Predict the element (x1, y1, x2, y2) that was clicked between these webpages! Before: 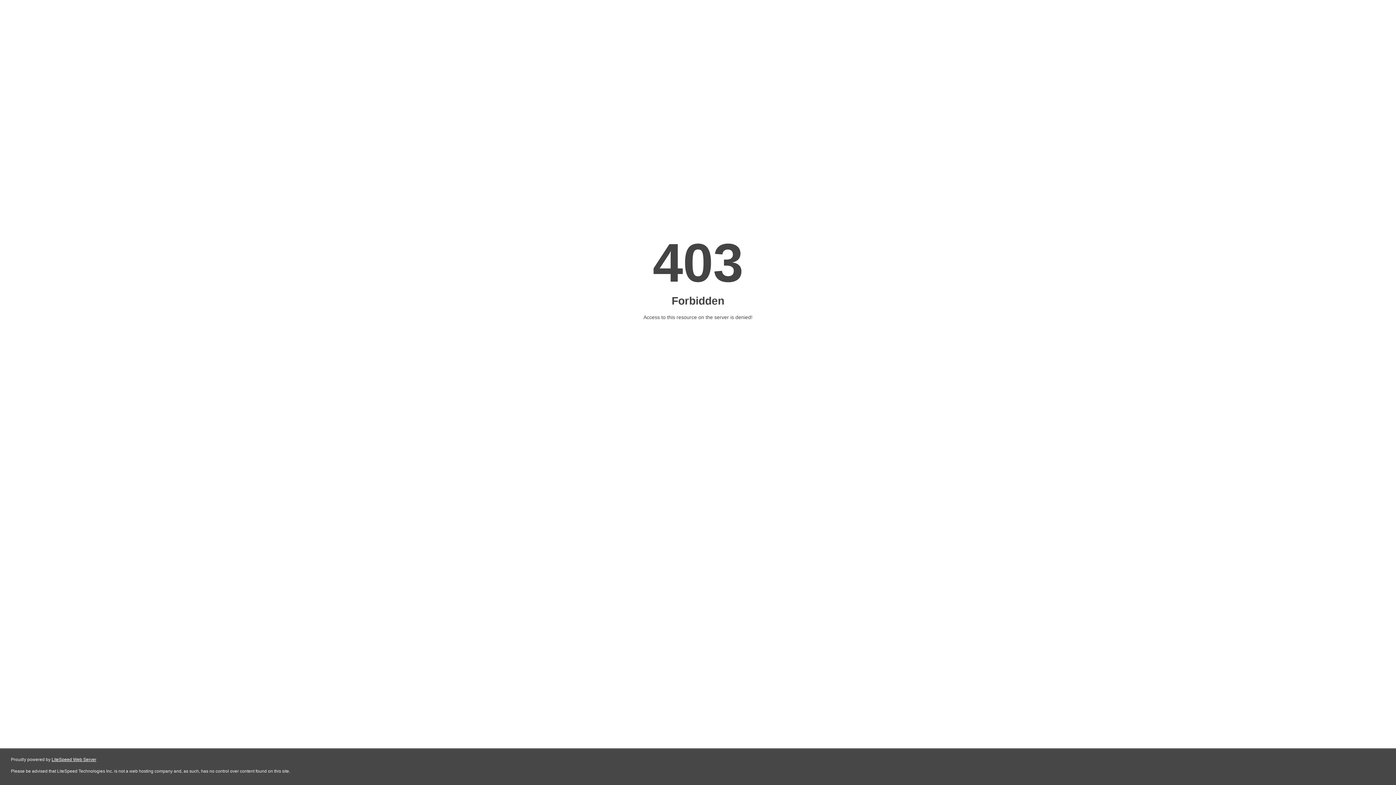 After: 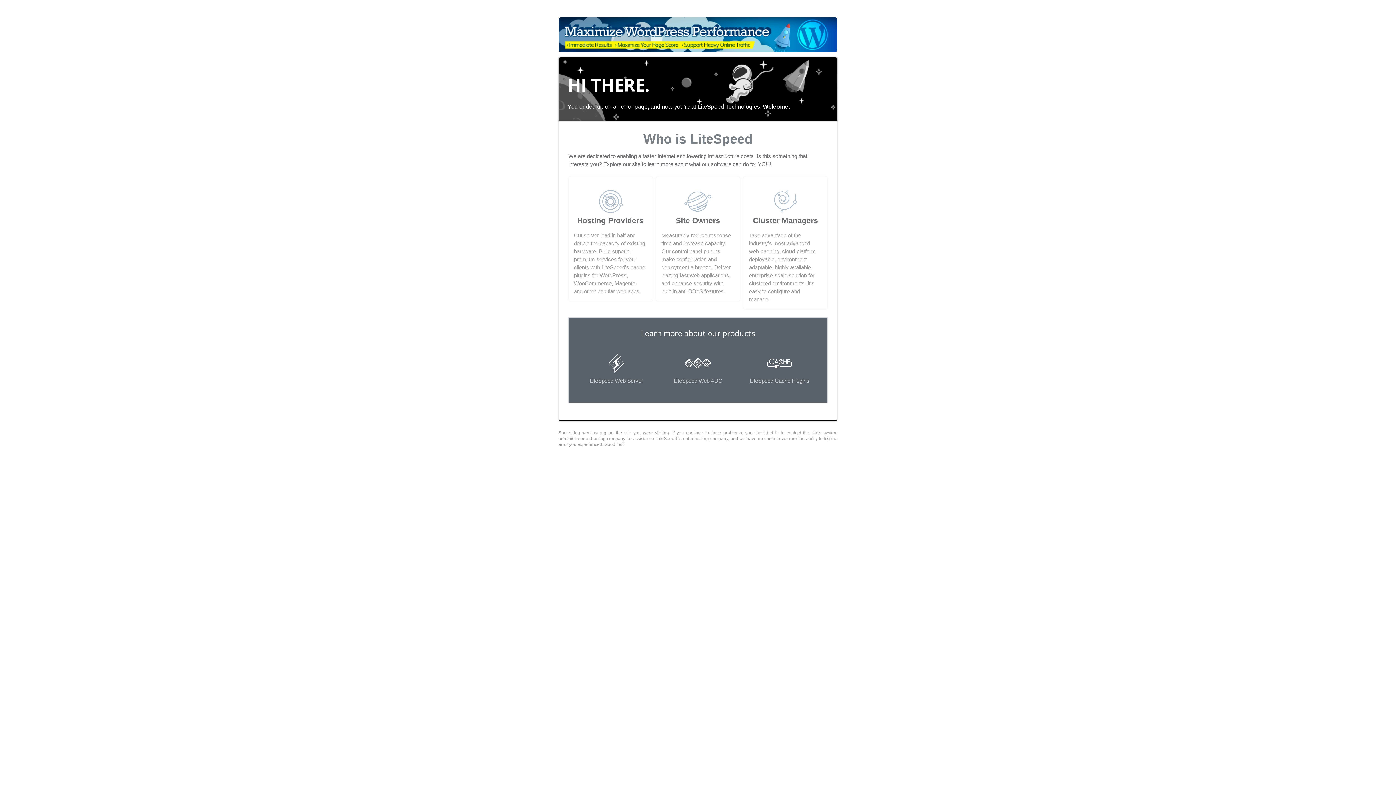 Action: bbox: (51, 757, 96, 762) label: LiteSpeed Web Server